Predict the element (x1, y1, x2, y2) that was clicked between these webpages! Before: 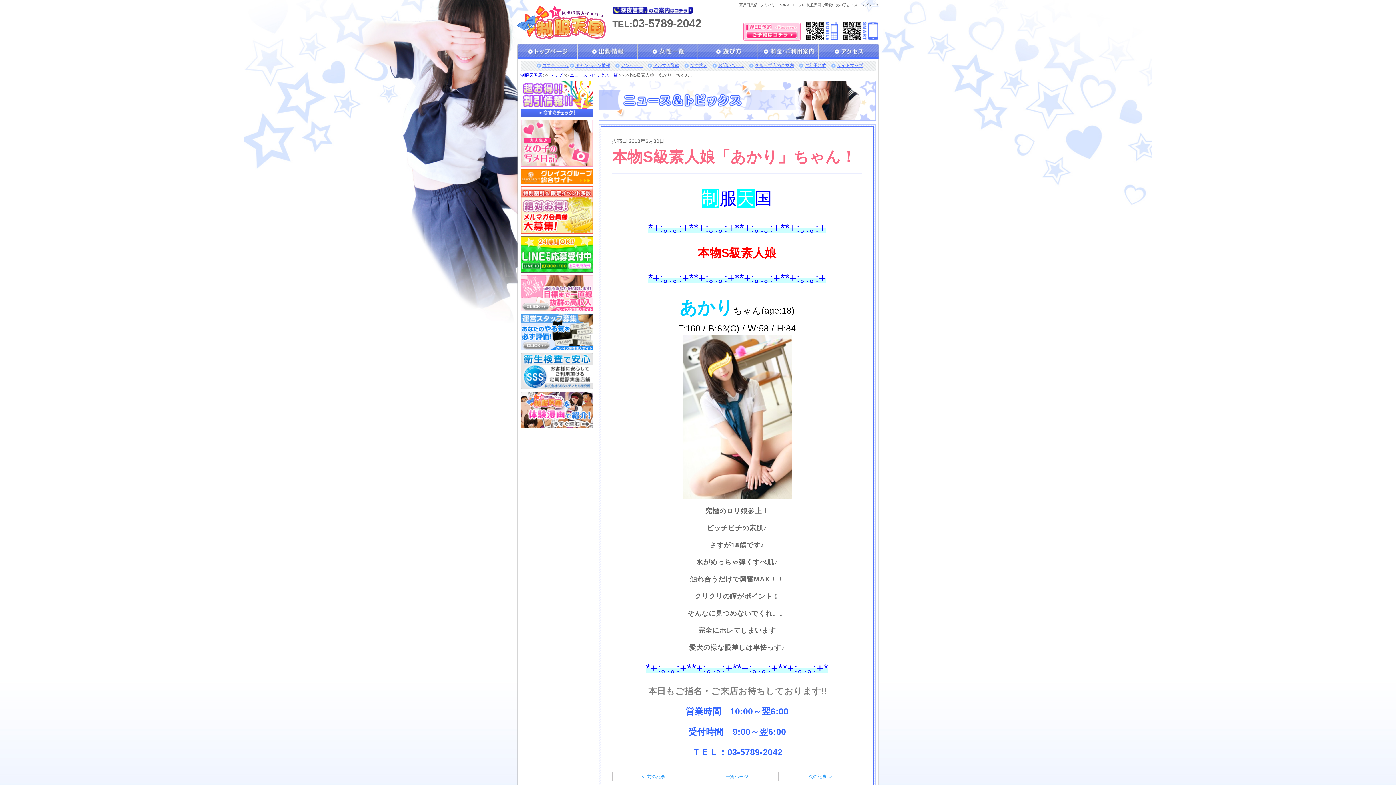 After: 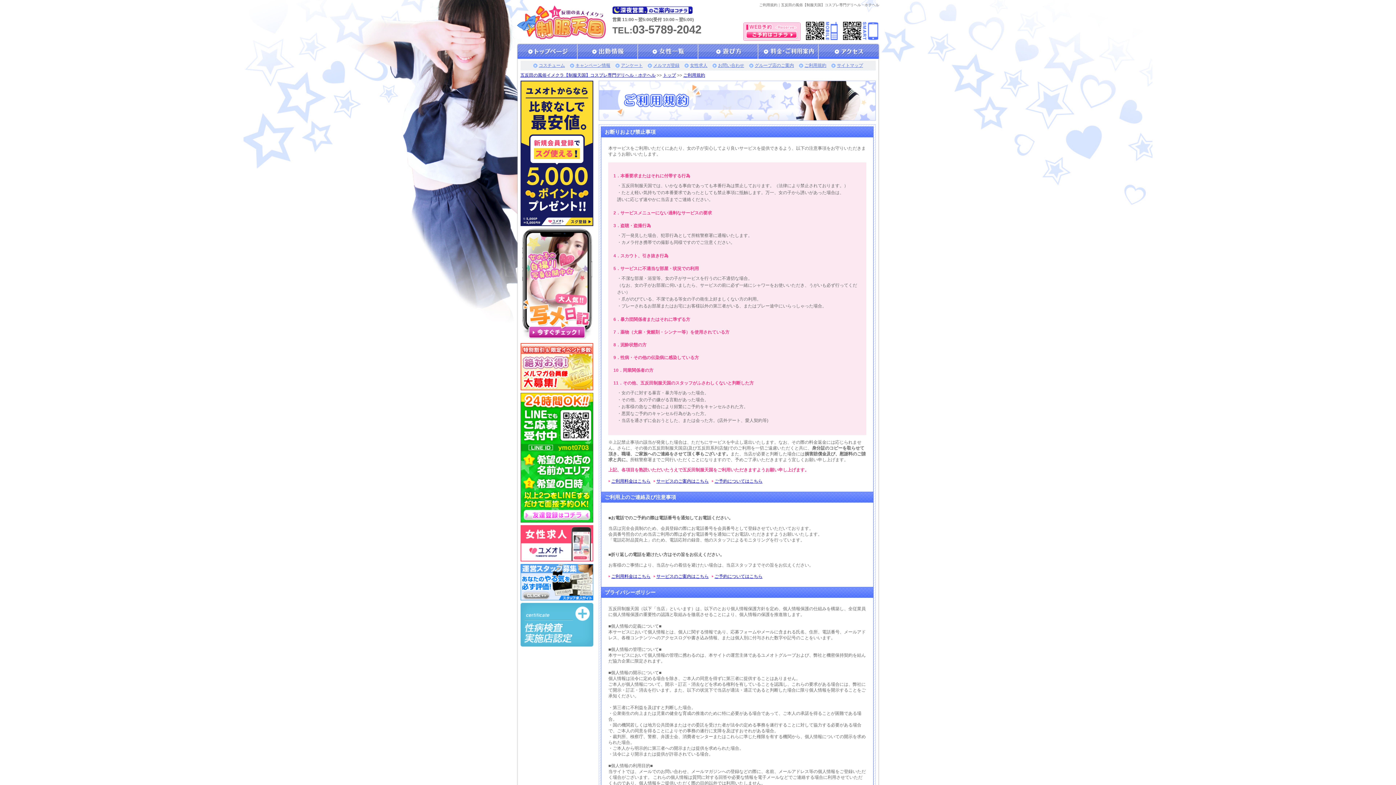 Action: bbox: (804, 62, 826, 68) label: ご利用規約